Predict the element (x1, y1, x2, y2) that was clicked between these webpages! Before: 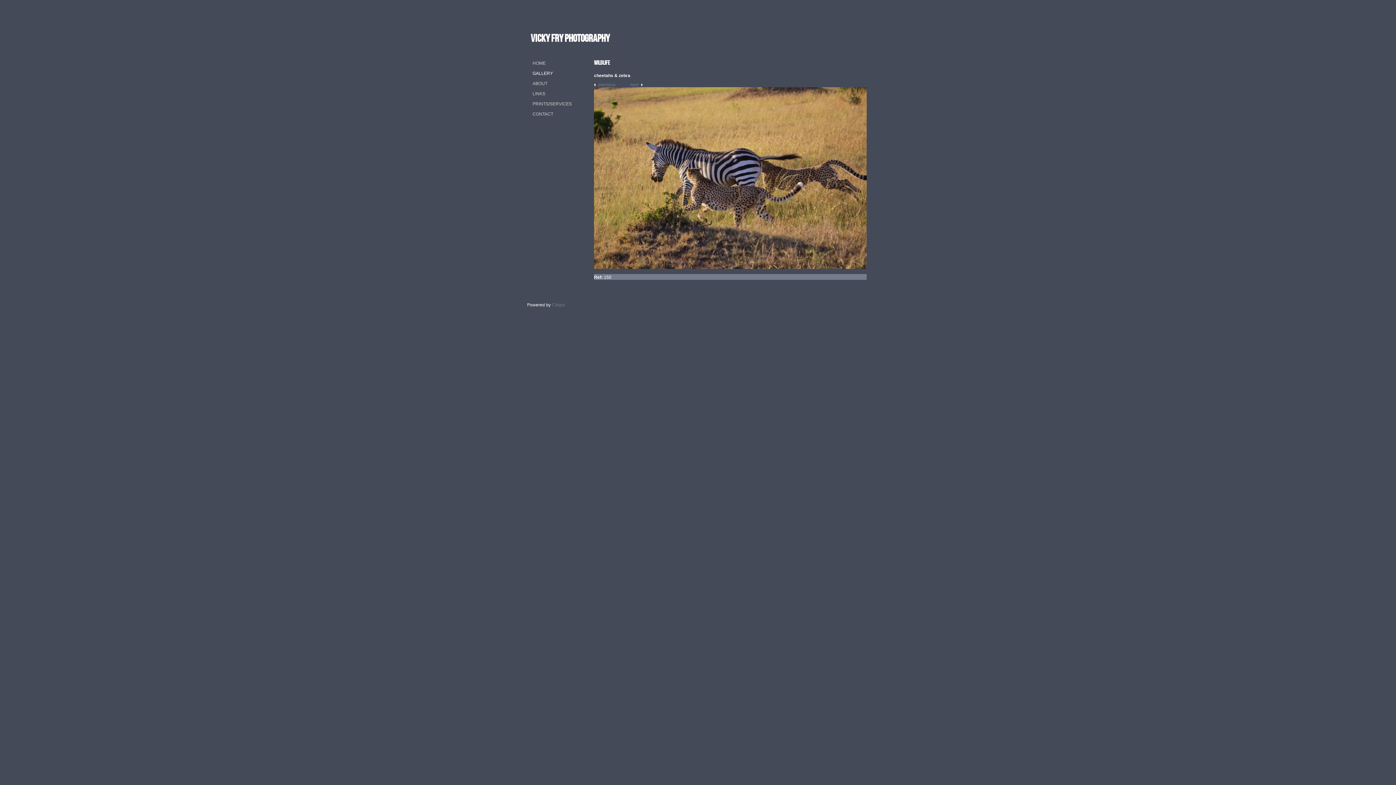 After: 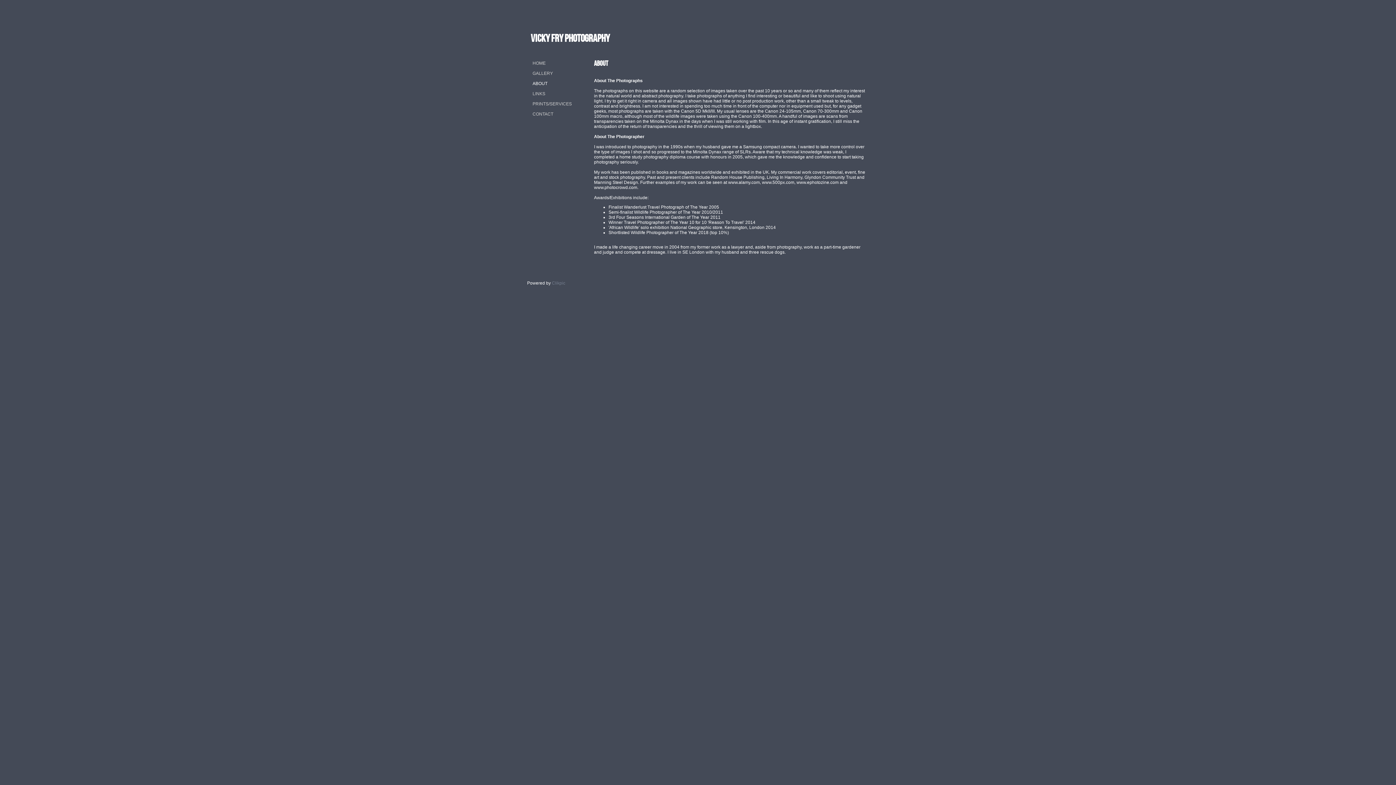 Action: bbox: (527, 78, 581, 88) label: ABOUT